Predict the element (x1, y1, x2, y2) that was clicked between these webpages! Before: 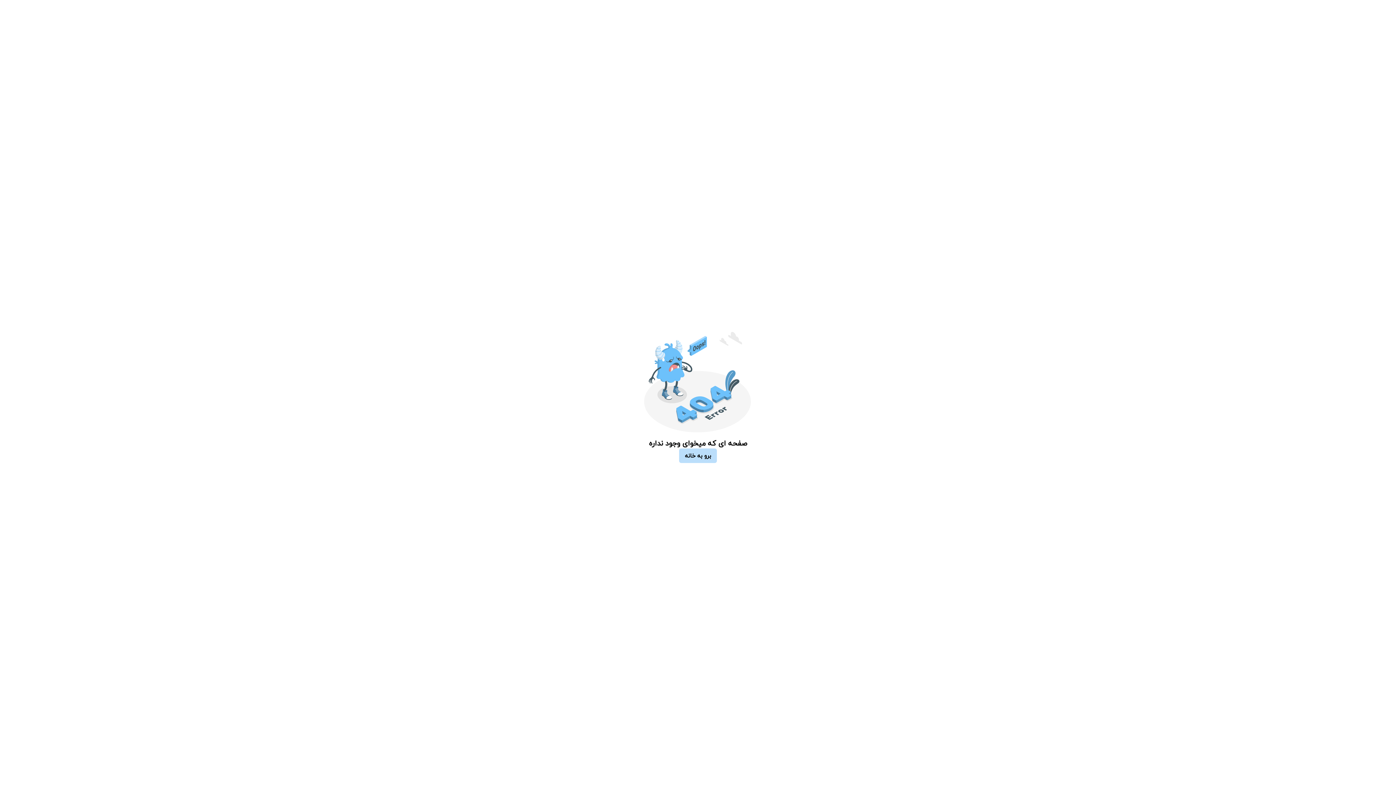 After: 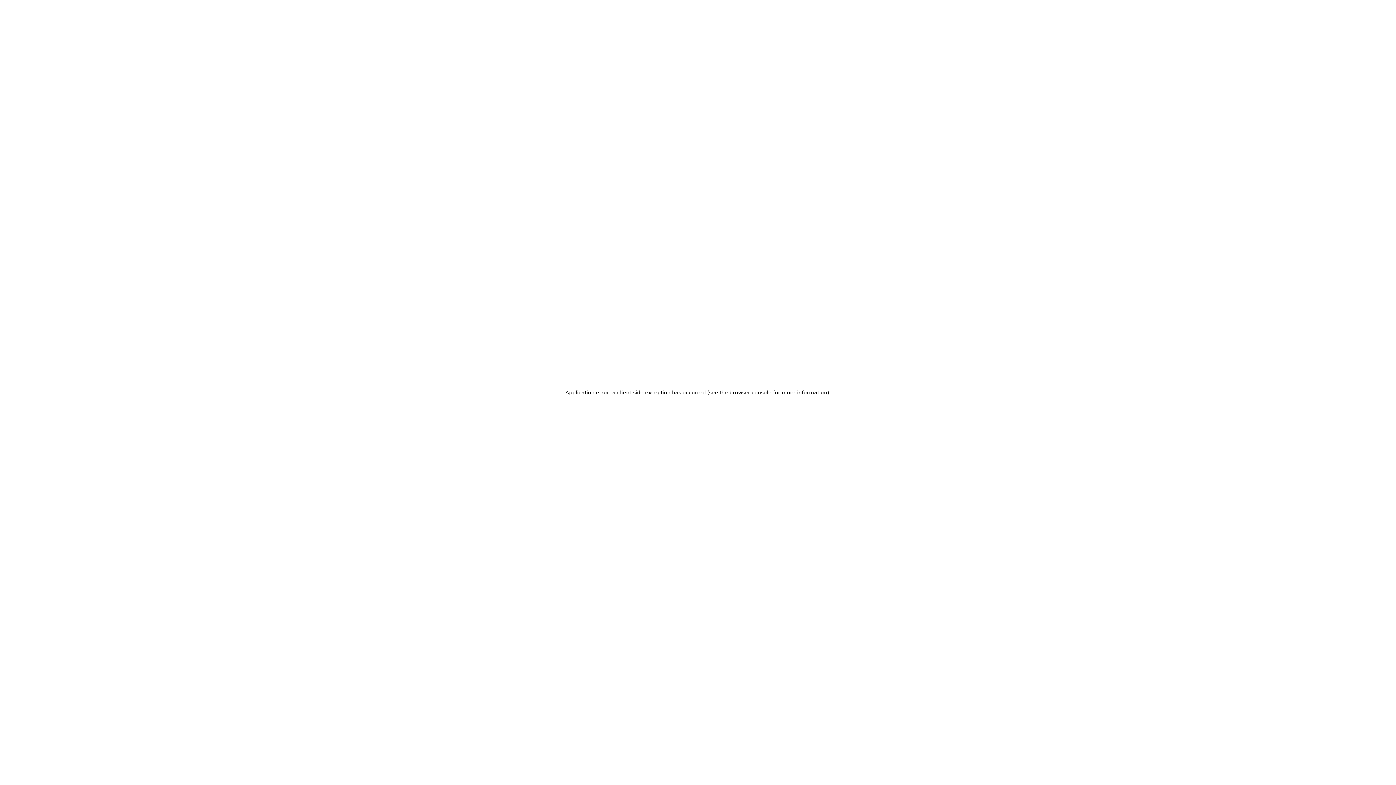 Action: bbox: (679, 448, 717, 463) label: برو به خانه